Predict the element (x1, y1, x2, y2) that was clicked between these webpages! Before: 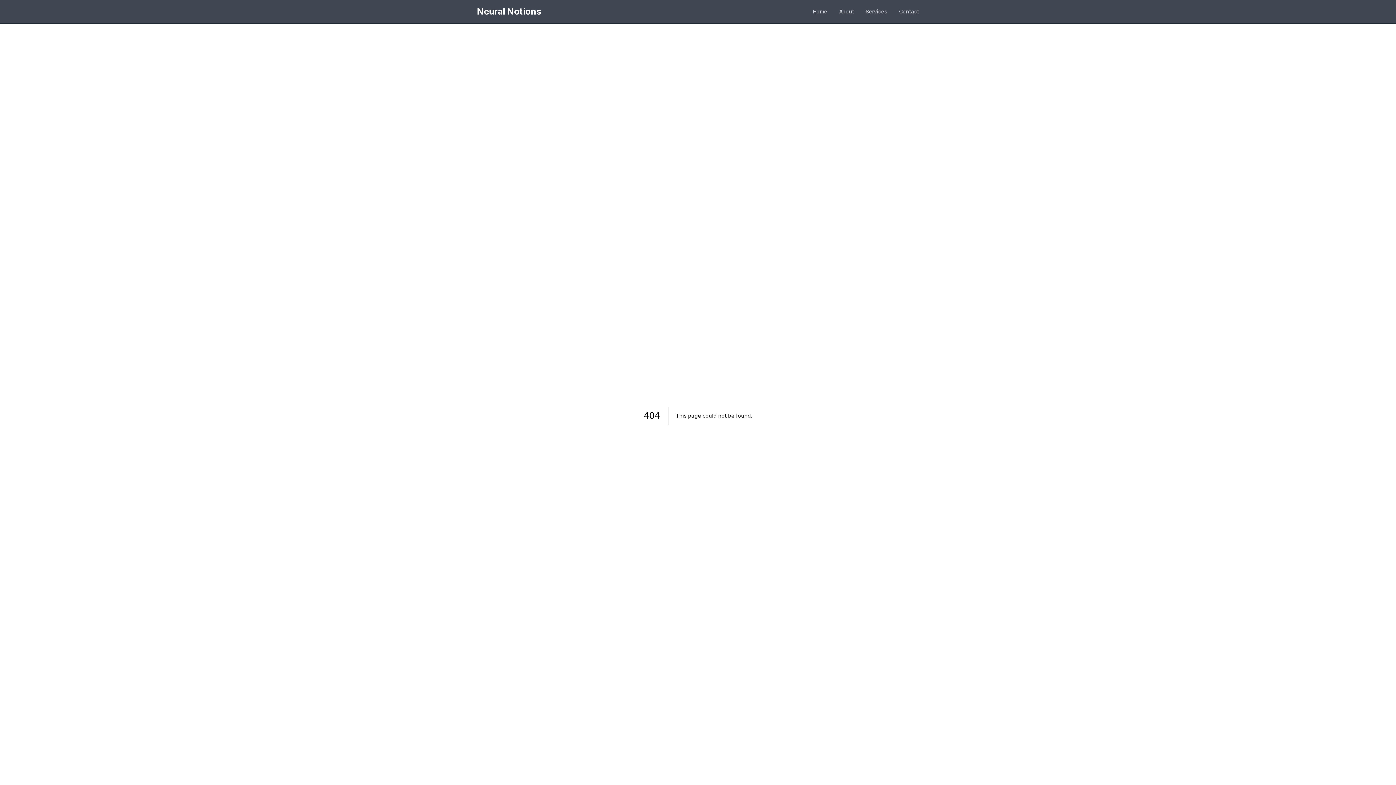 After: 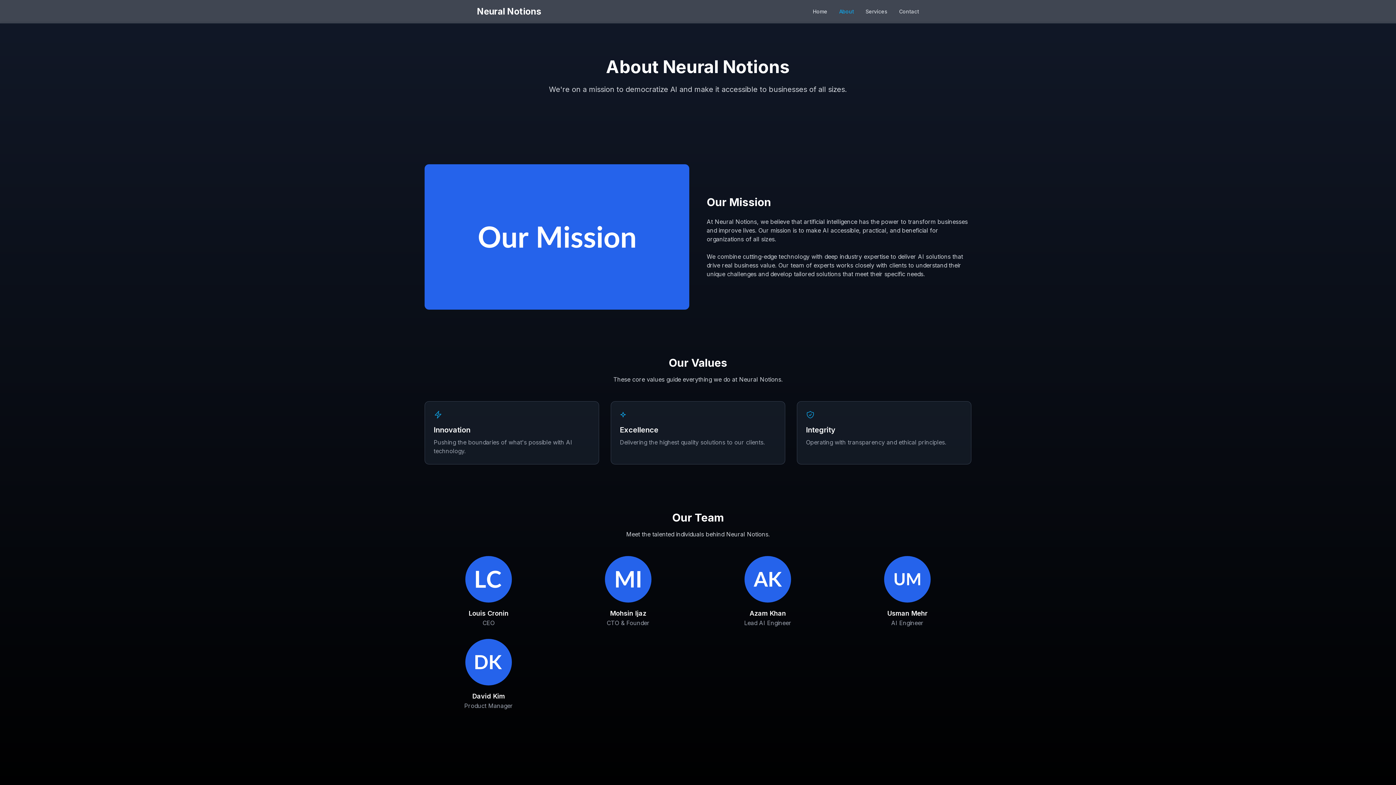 Action: label: About bbox: (839, 8, 854, 15)